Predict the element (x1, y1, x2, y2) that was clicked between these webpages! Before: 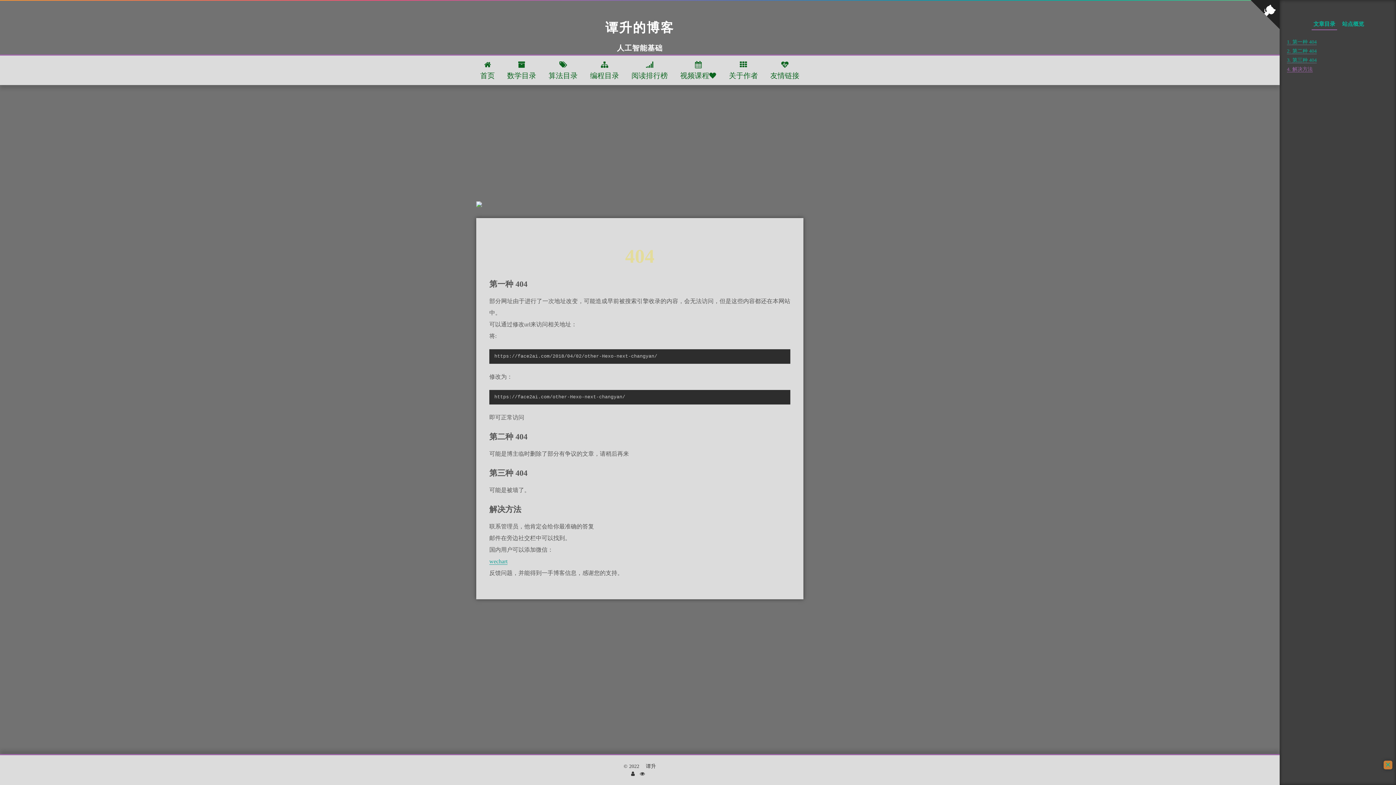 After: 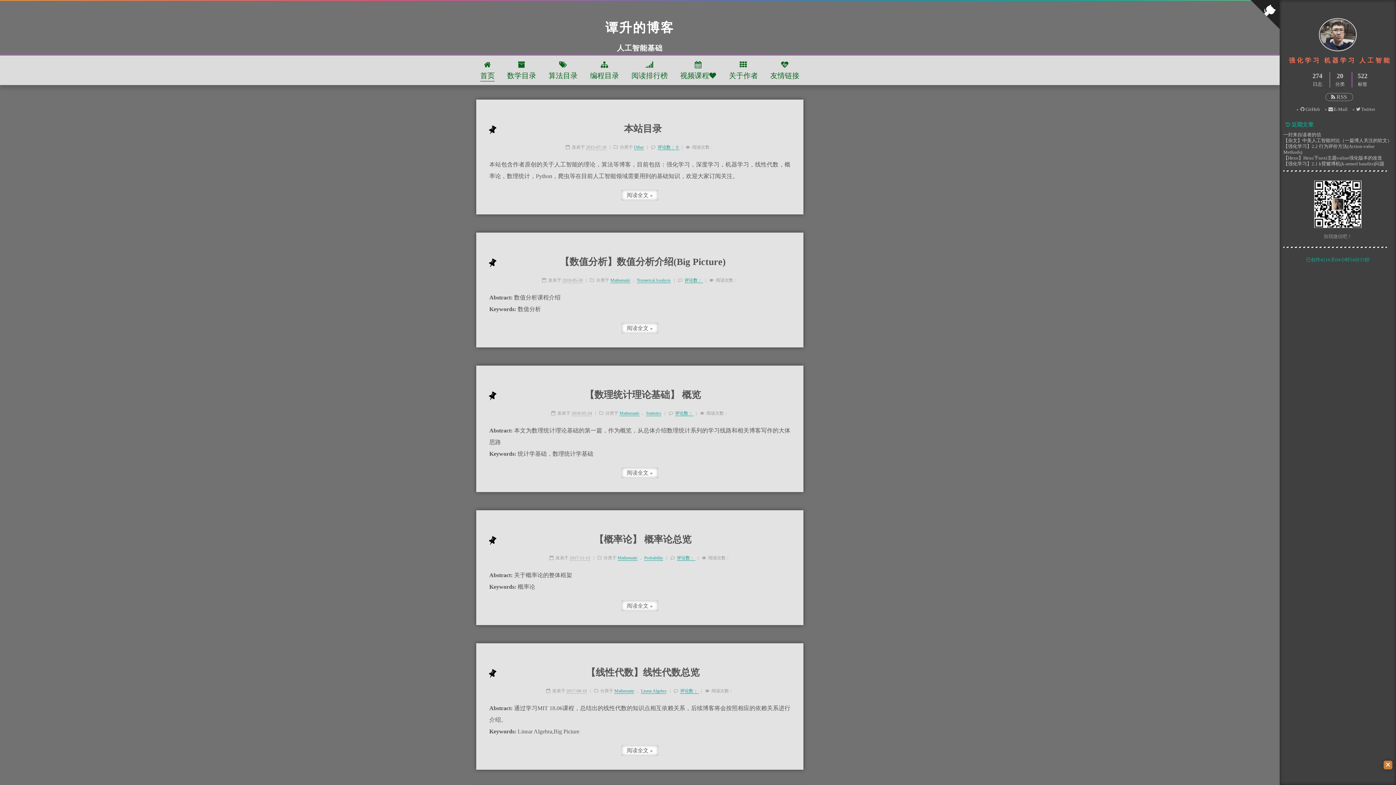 Action: bbox: (480, 59, 494, 81) label: 
首页